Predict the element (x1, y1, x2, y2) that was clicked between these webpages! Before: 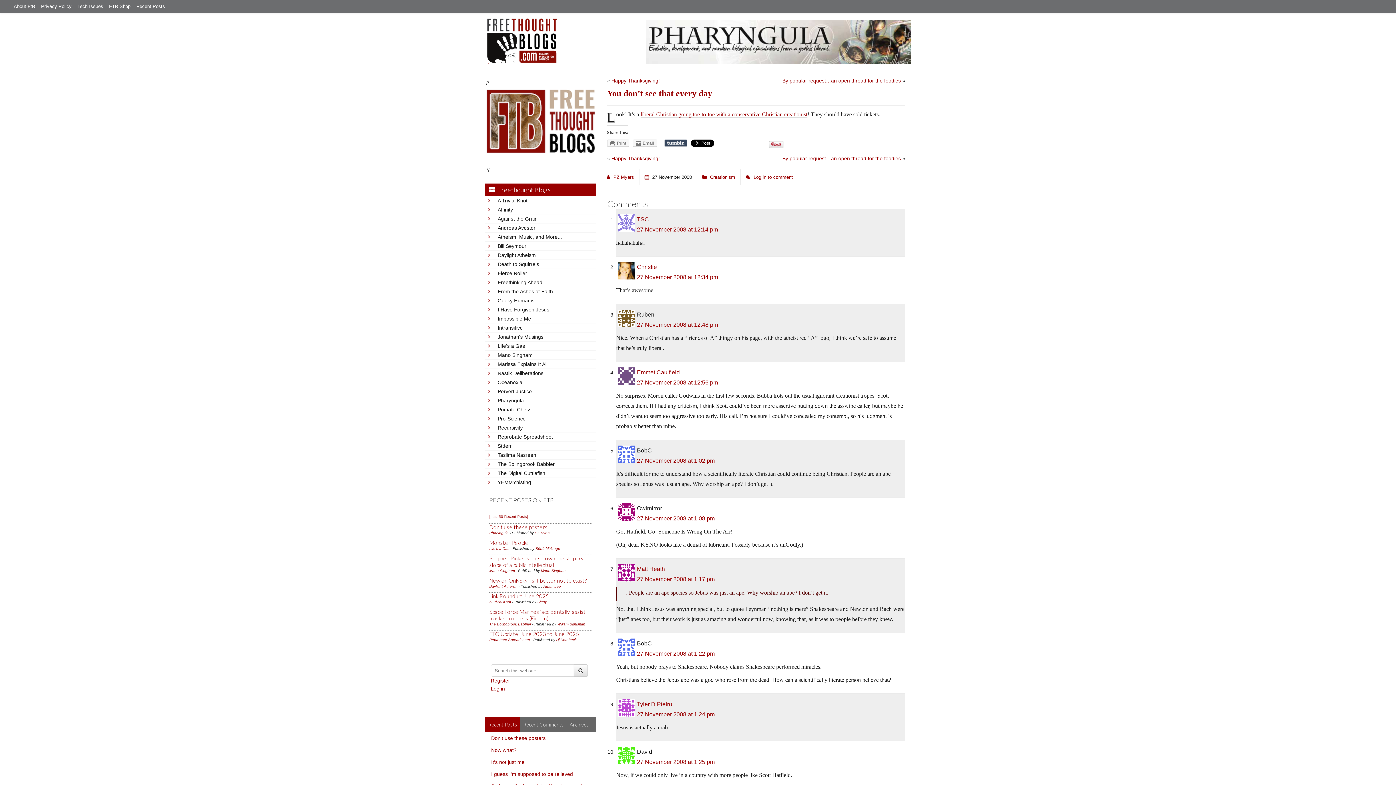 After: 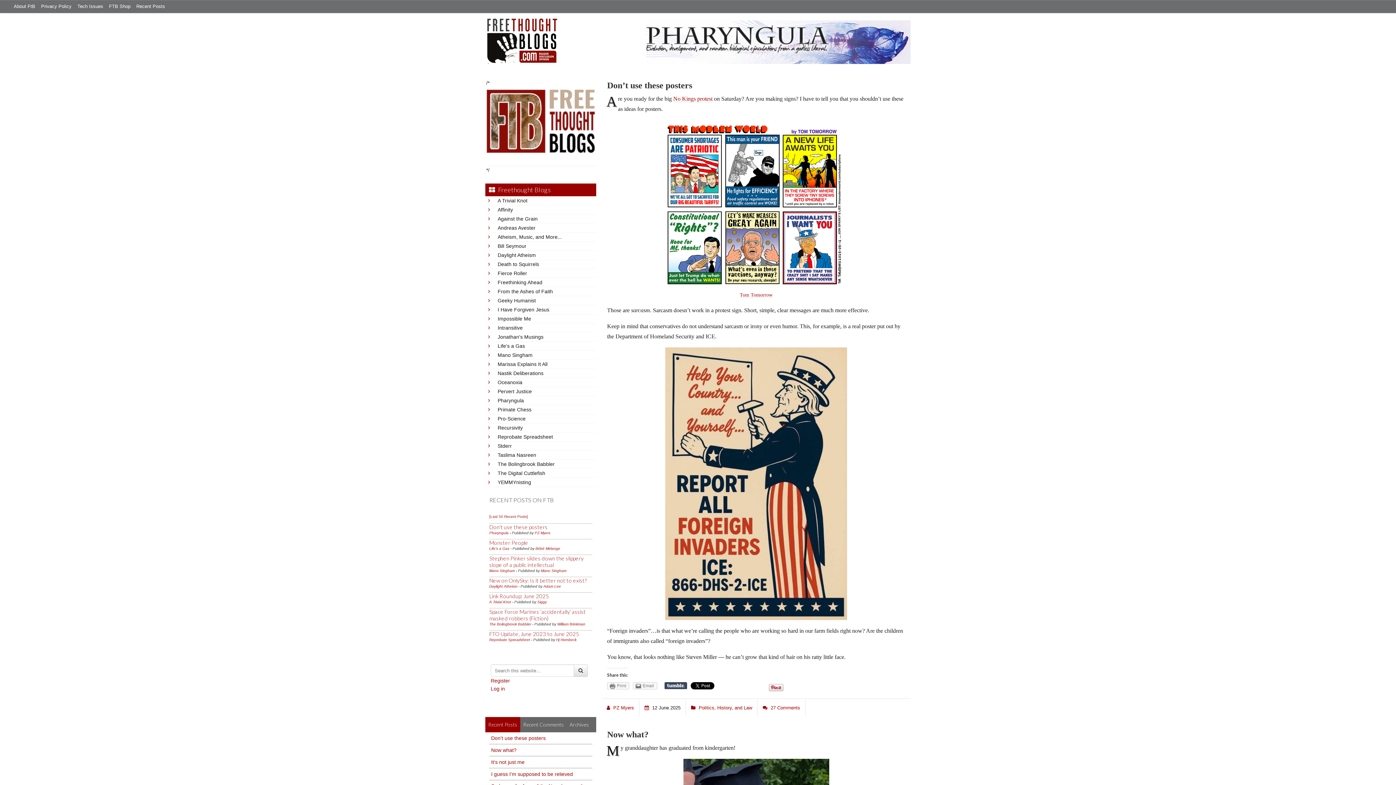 Action: bbox: (646, 38, 910, 44)